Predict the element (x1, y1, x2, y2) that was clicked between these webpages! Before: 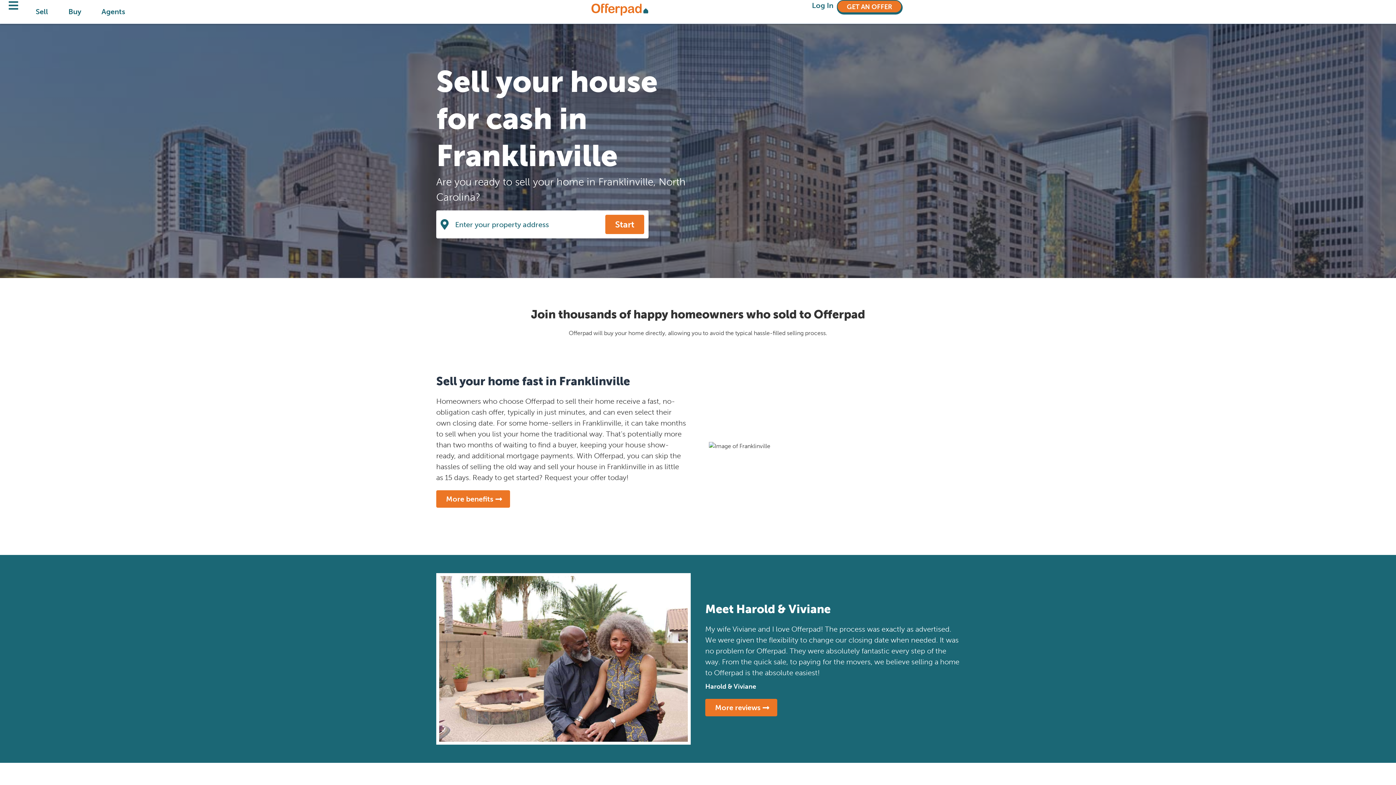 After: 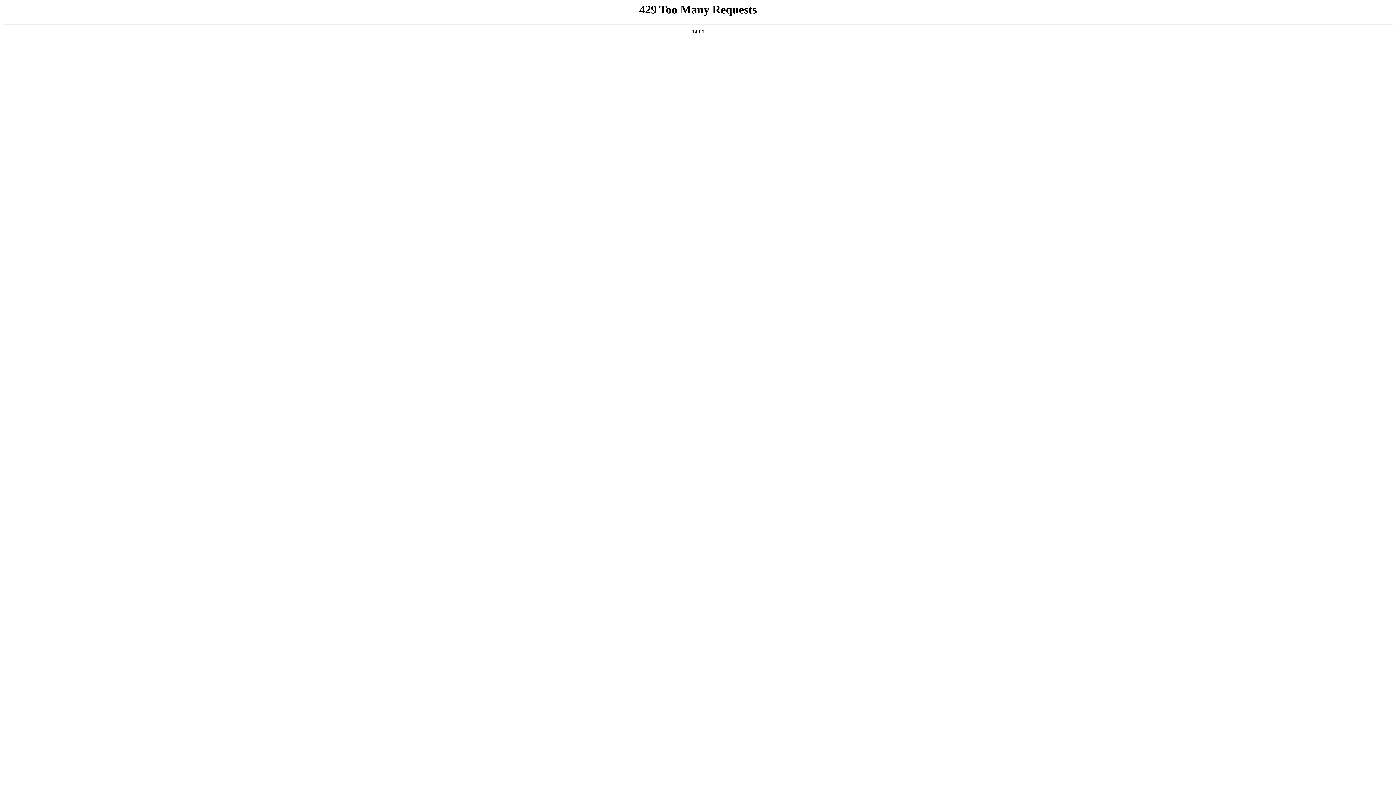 Action: bbox: (705, 699, 777, 716) label: More reviews